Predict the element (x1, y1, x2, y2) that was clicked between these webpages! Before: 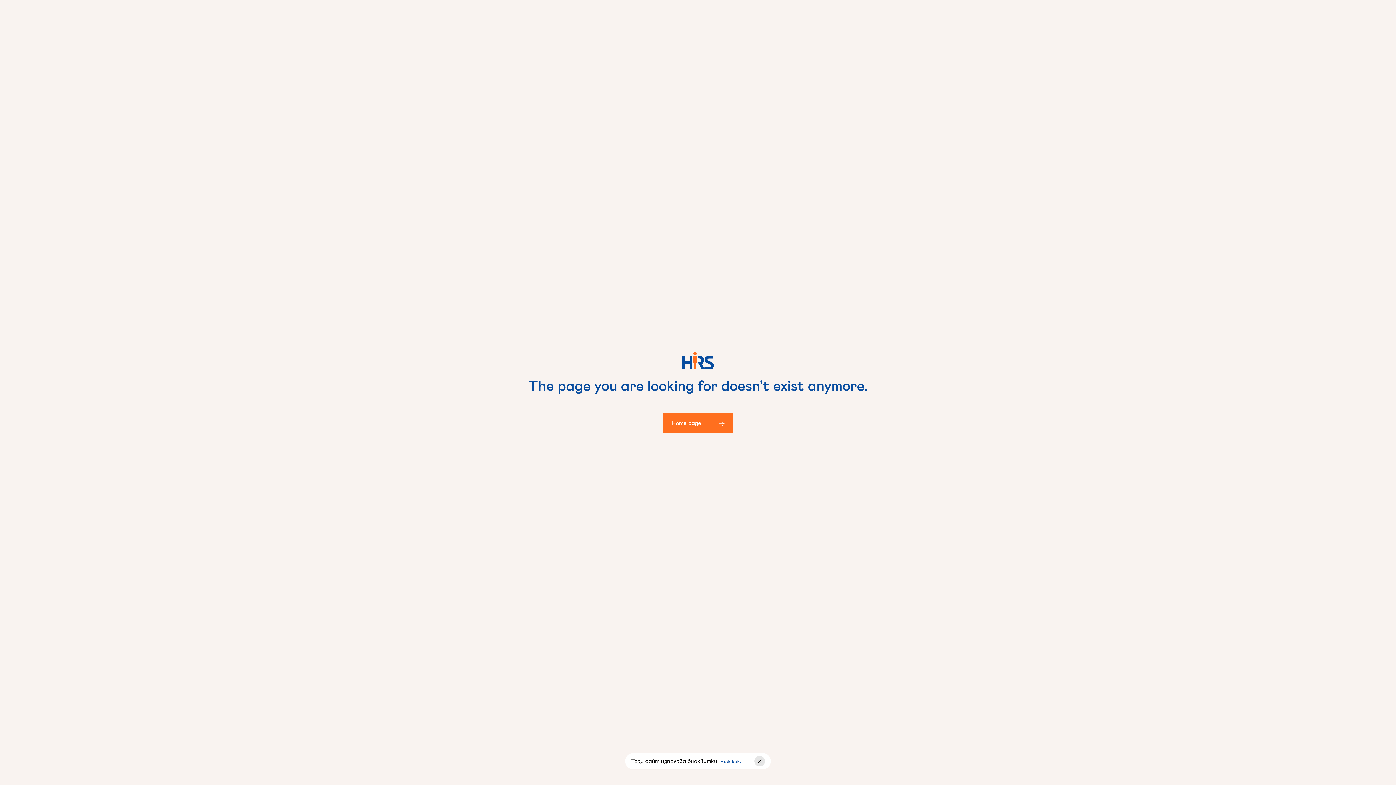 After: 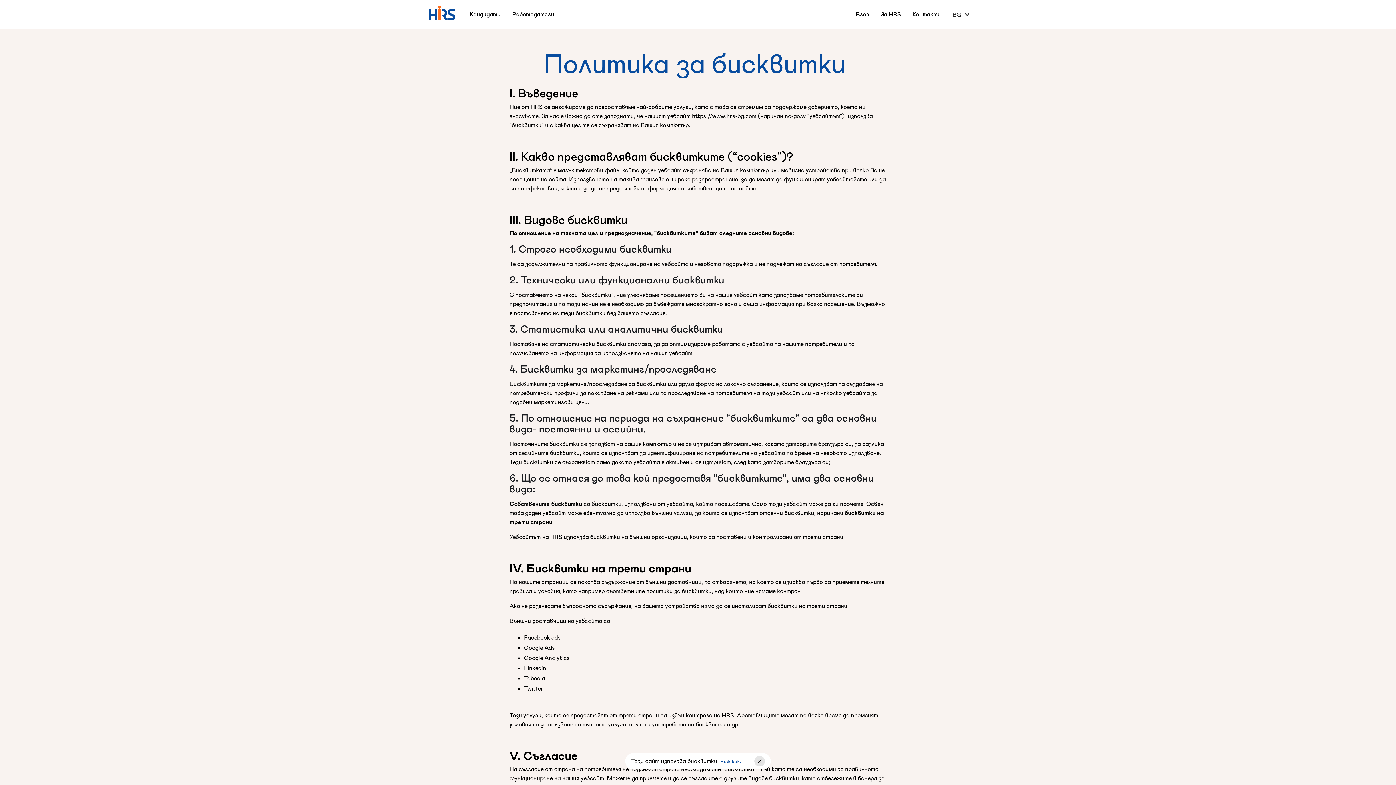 Action: label: Виж как. bbox: (720, 758, 741, 764)